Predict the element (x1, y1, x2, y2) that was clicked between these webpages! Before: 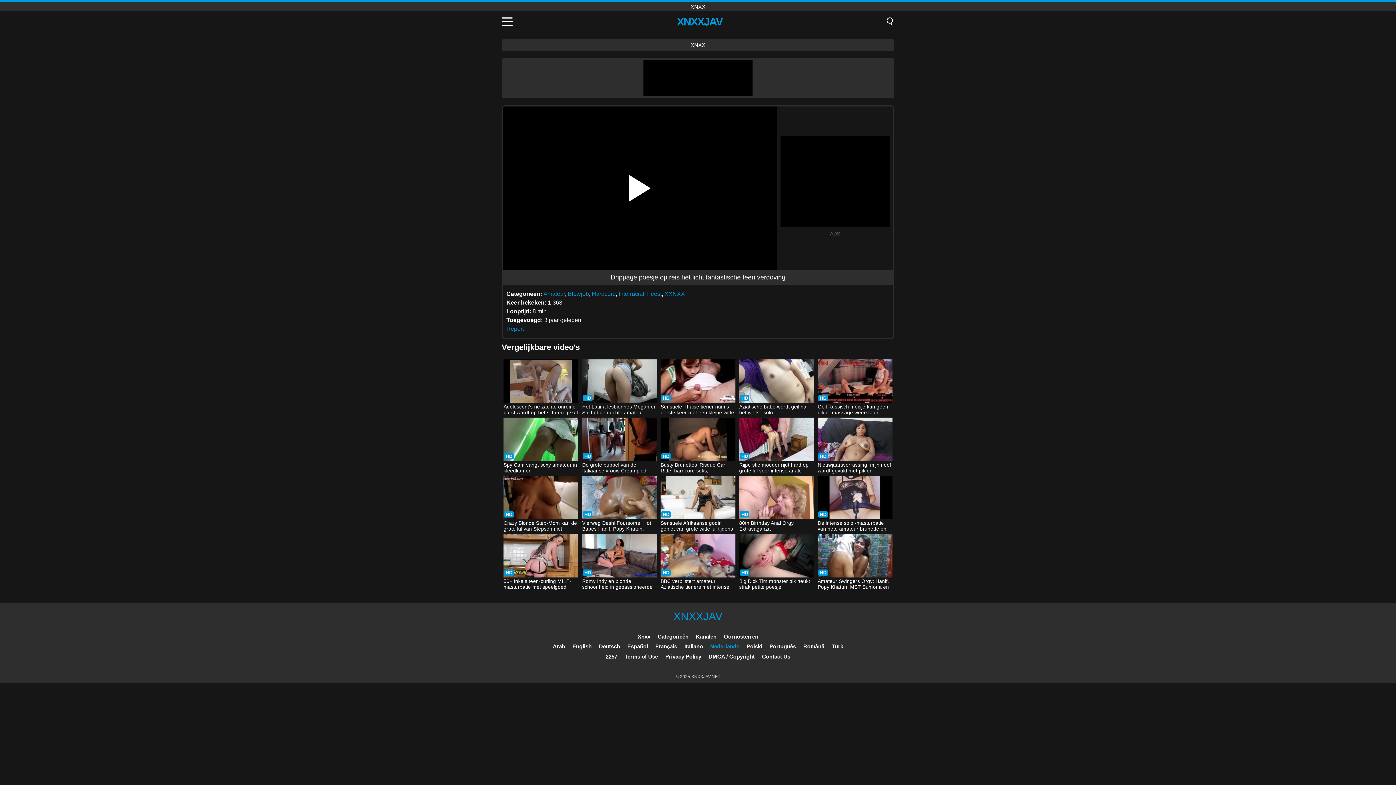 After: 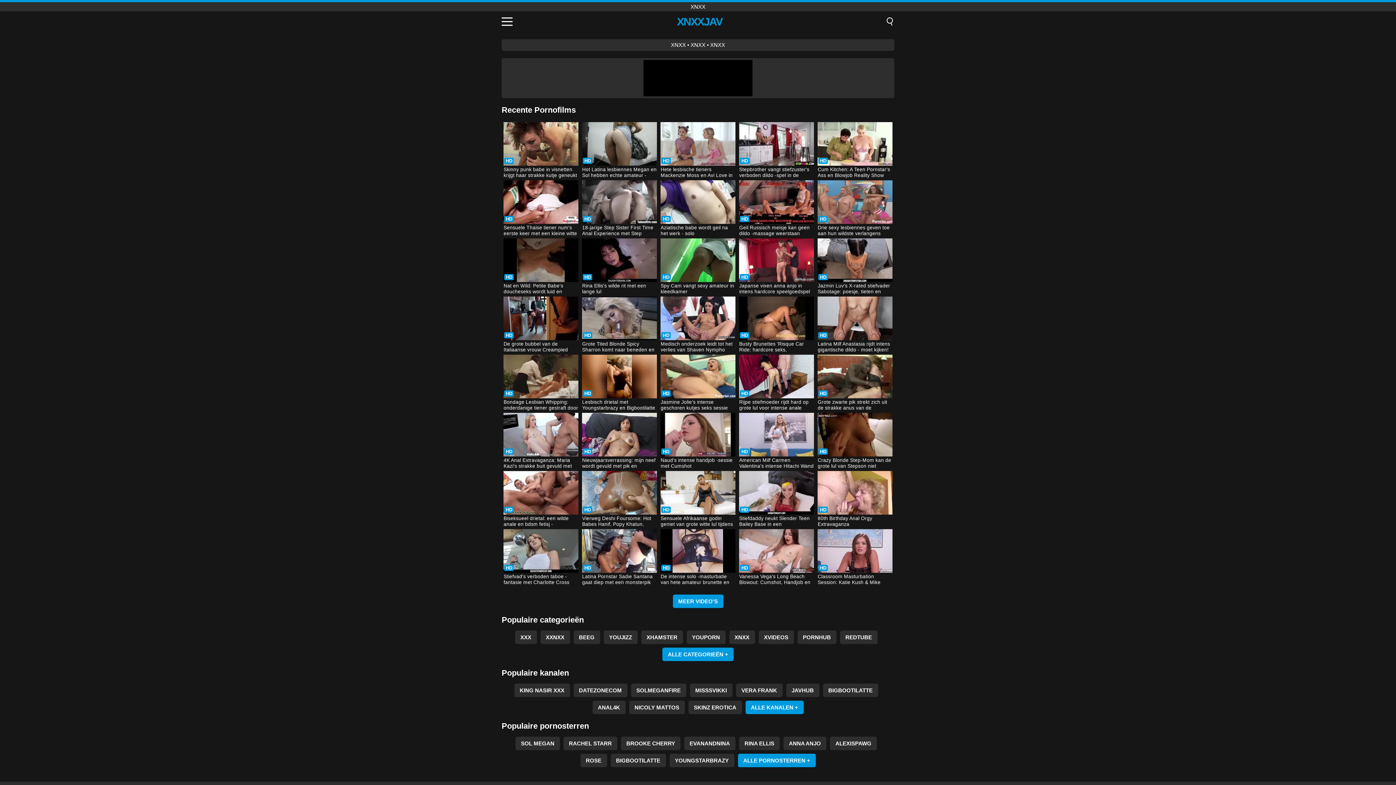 Action: label: Xnxx bbox: (637, 633, 650, 640)